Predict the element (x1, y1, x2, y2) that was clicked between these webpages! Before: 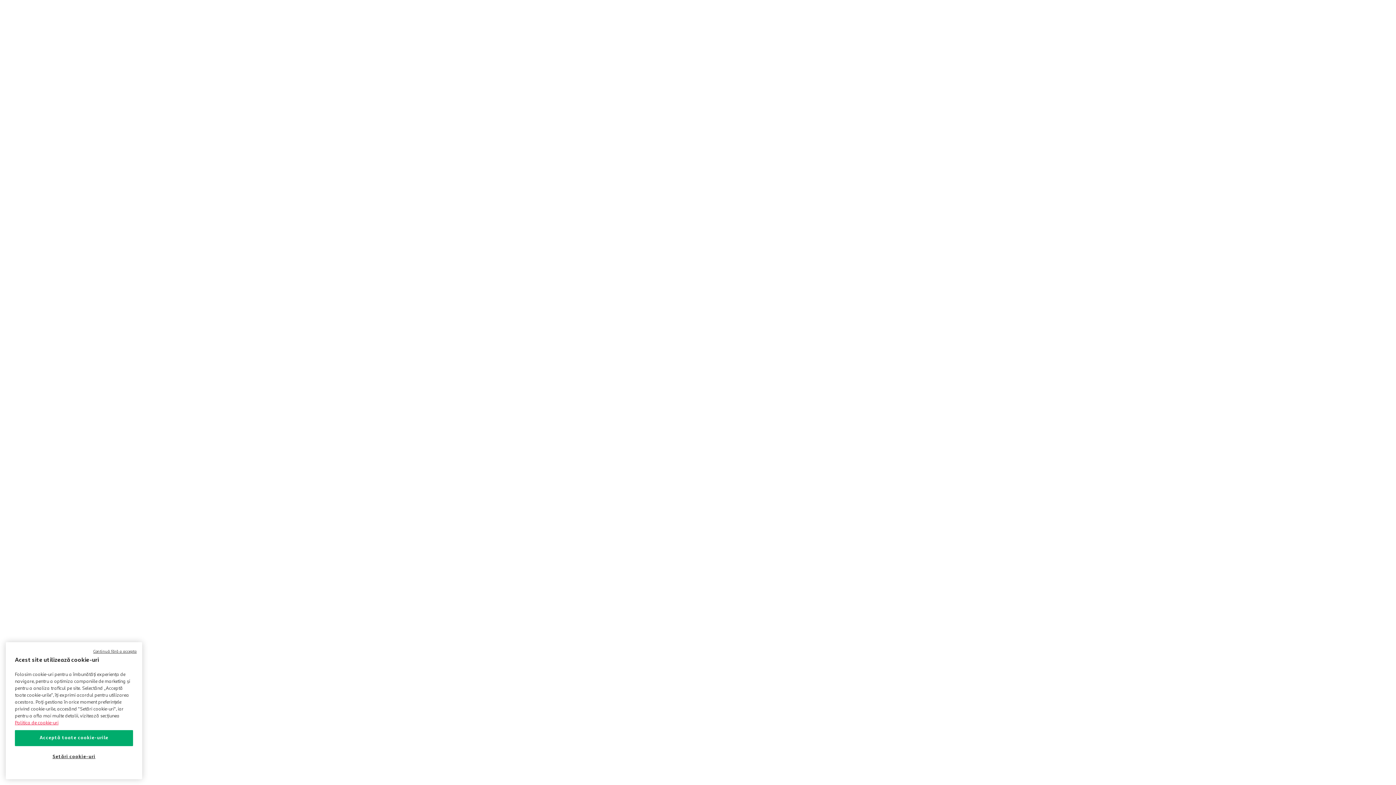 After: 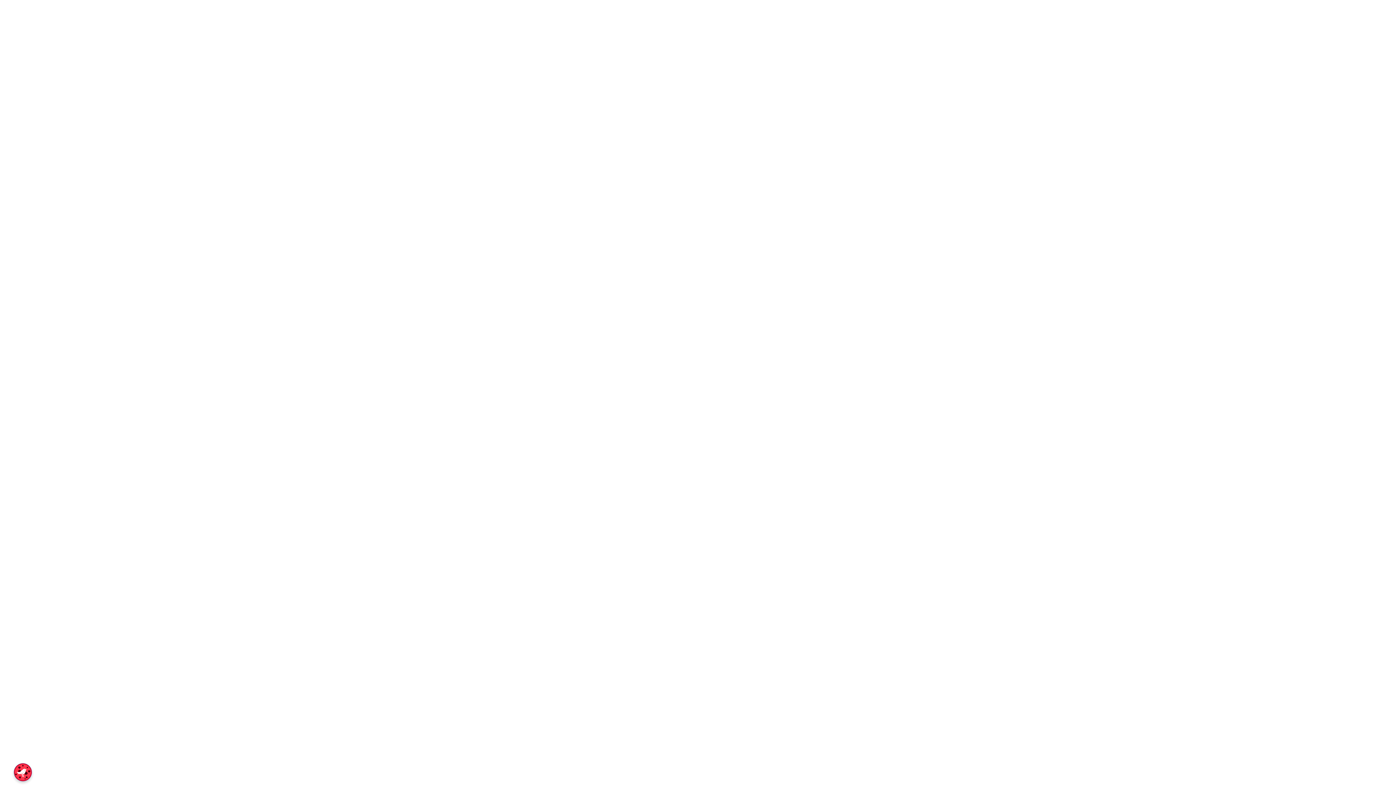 Action: bbox: (93, 649, 136, 655) label: Continuă fără a accepta